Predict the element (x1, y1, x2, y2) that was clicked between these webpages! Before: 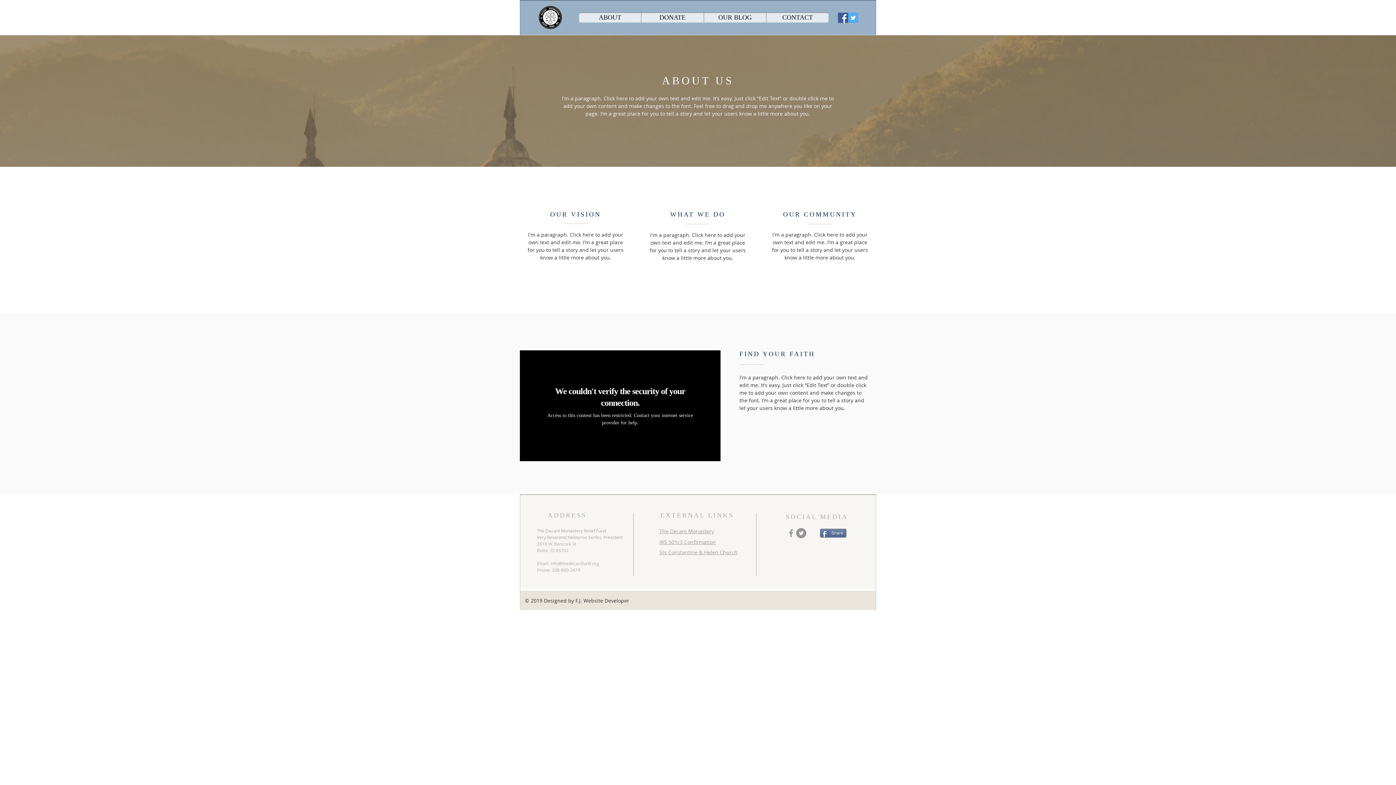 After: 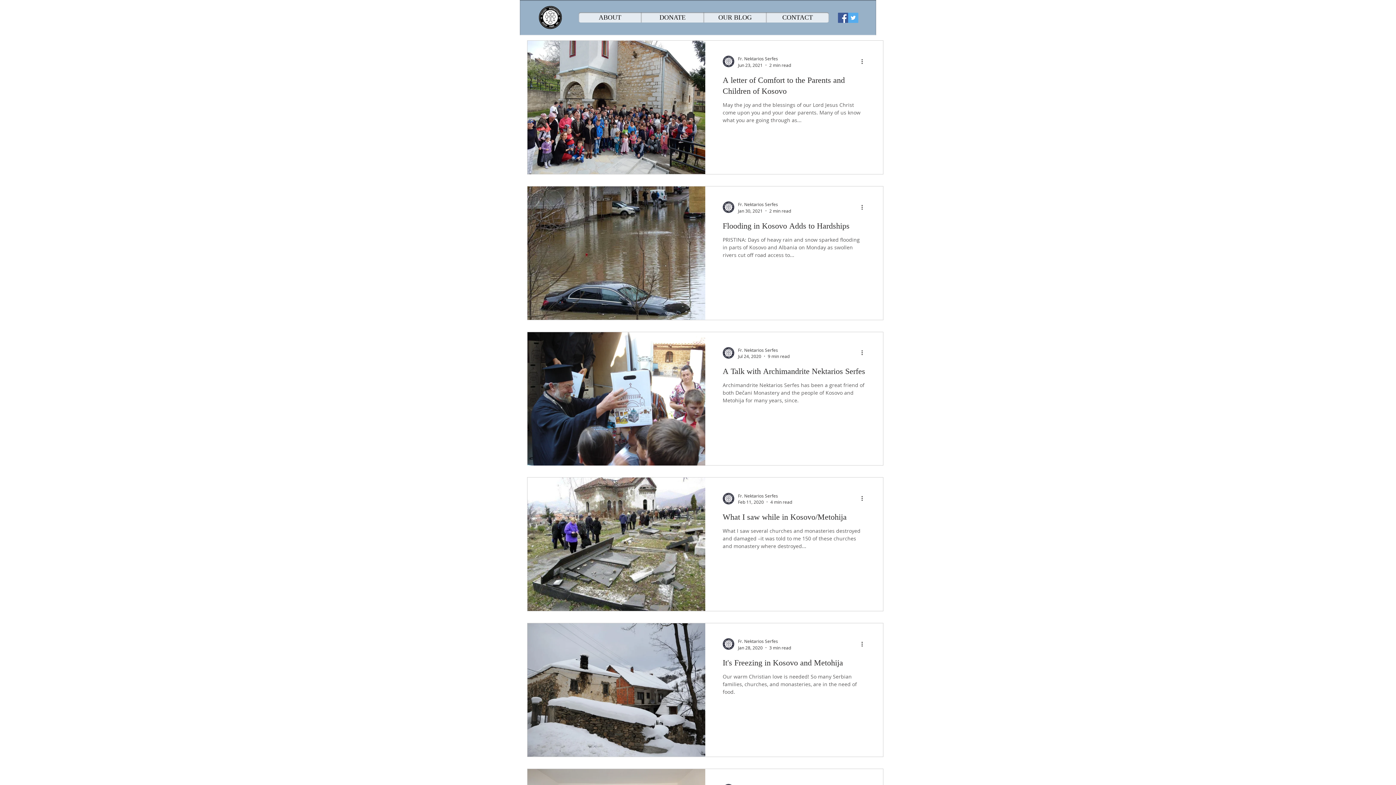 Action: bbox: (704, 12, 766, 22) label: OUR BLOG